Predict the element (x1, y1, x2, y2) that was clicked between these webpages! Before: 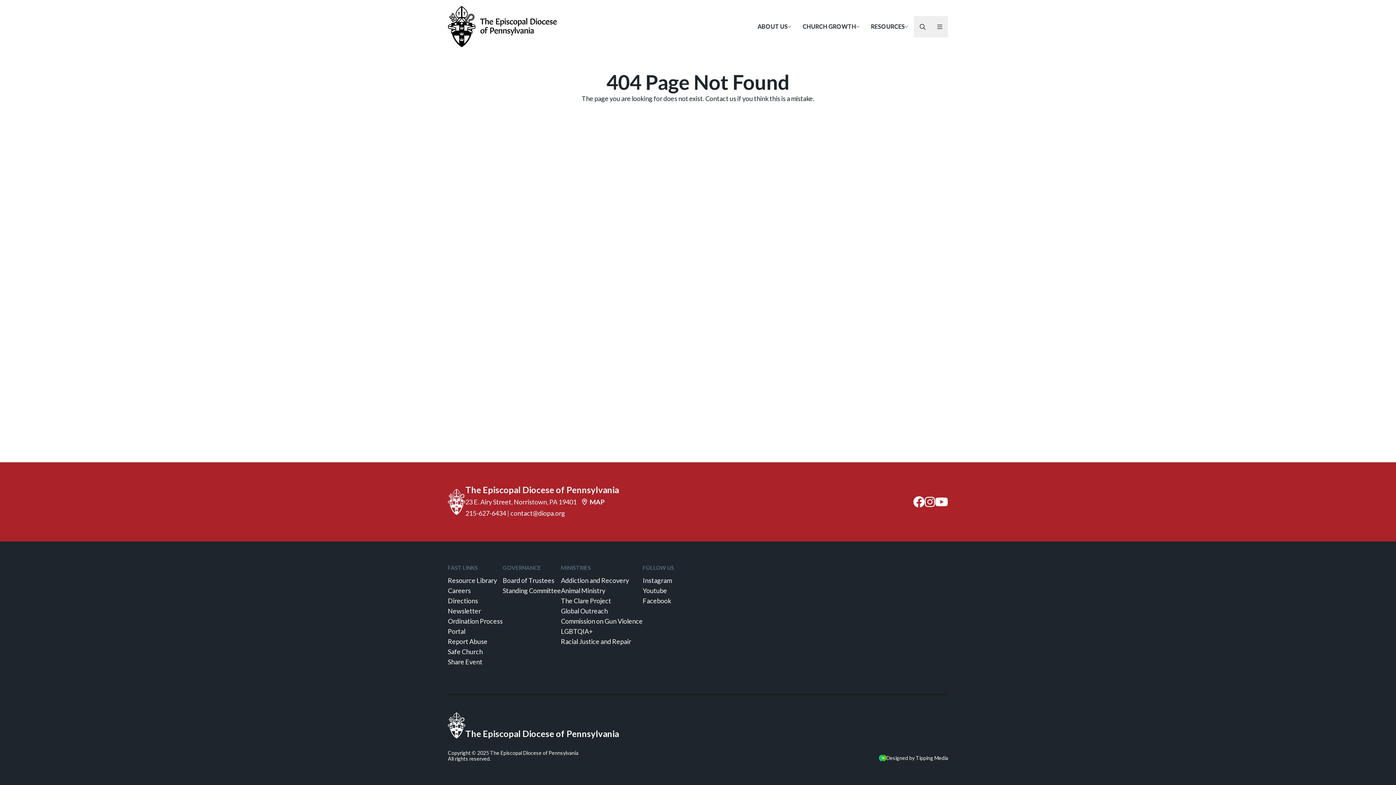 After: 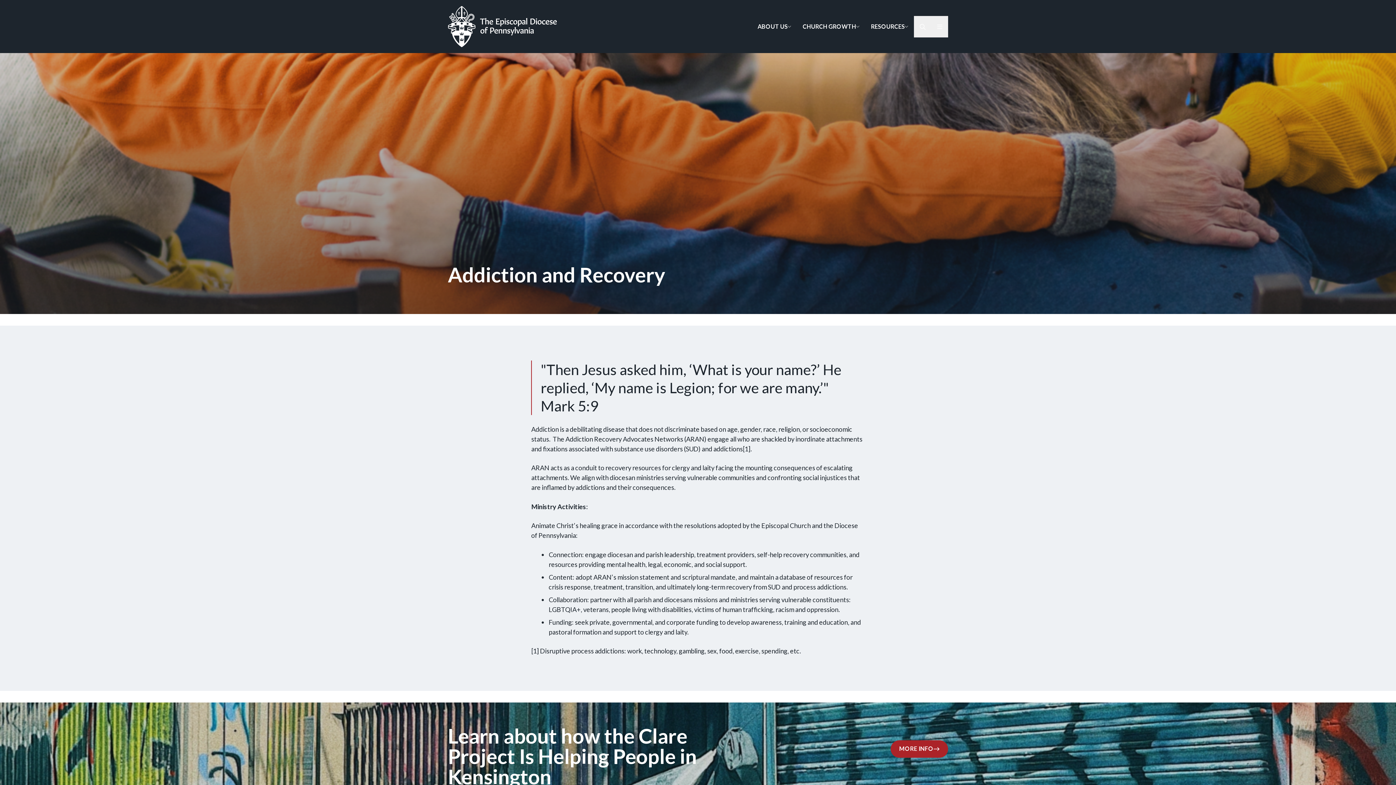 Action: label: Addiction and Recovery bbox: (561, 576, 629, 584)